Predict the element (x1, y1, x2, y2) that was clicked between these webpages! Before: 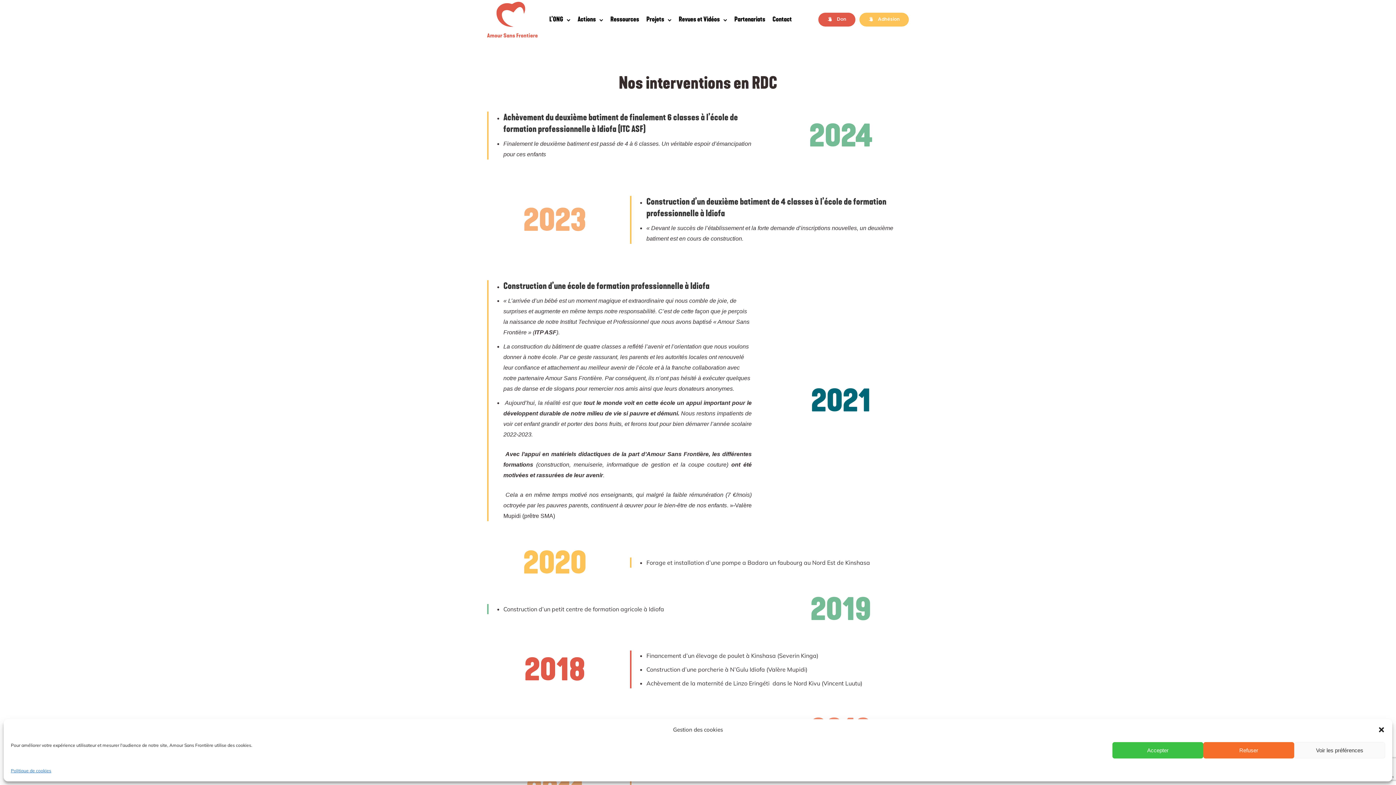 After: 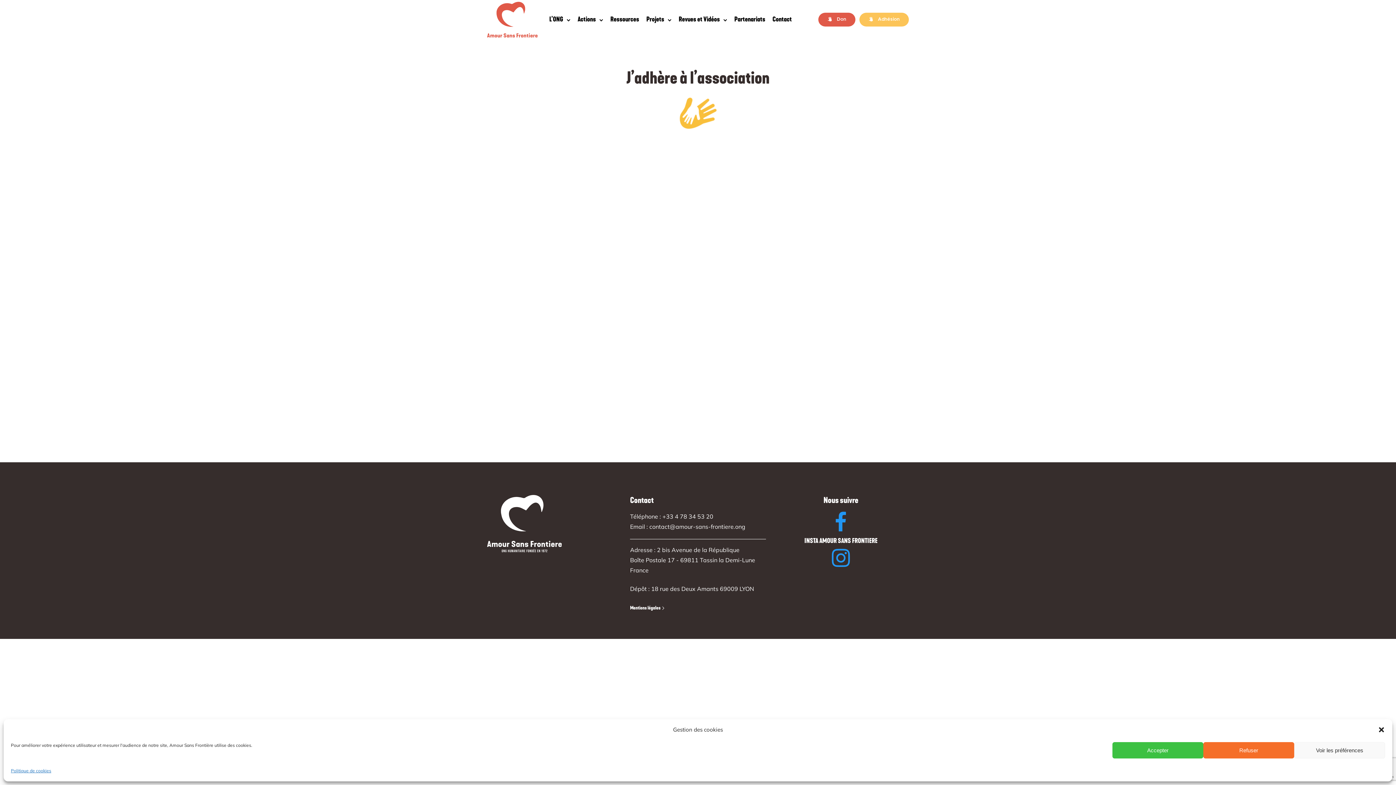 Action: label: Adhésion bbox: (859, 12, 909, 26)